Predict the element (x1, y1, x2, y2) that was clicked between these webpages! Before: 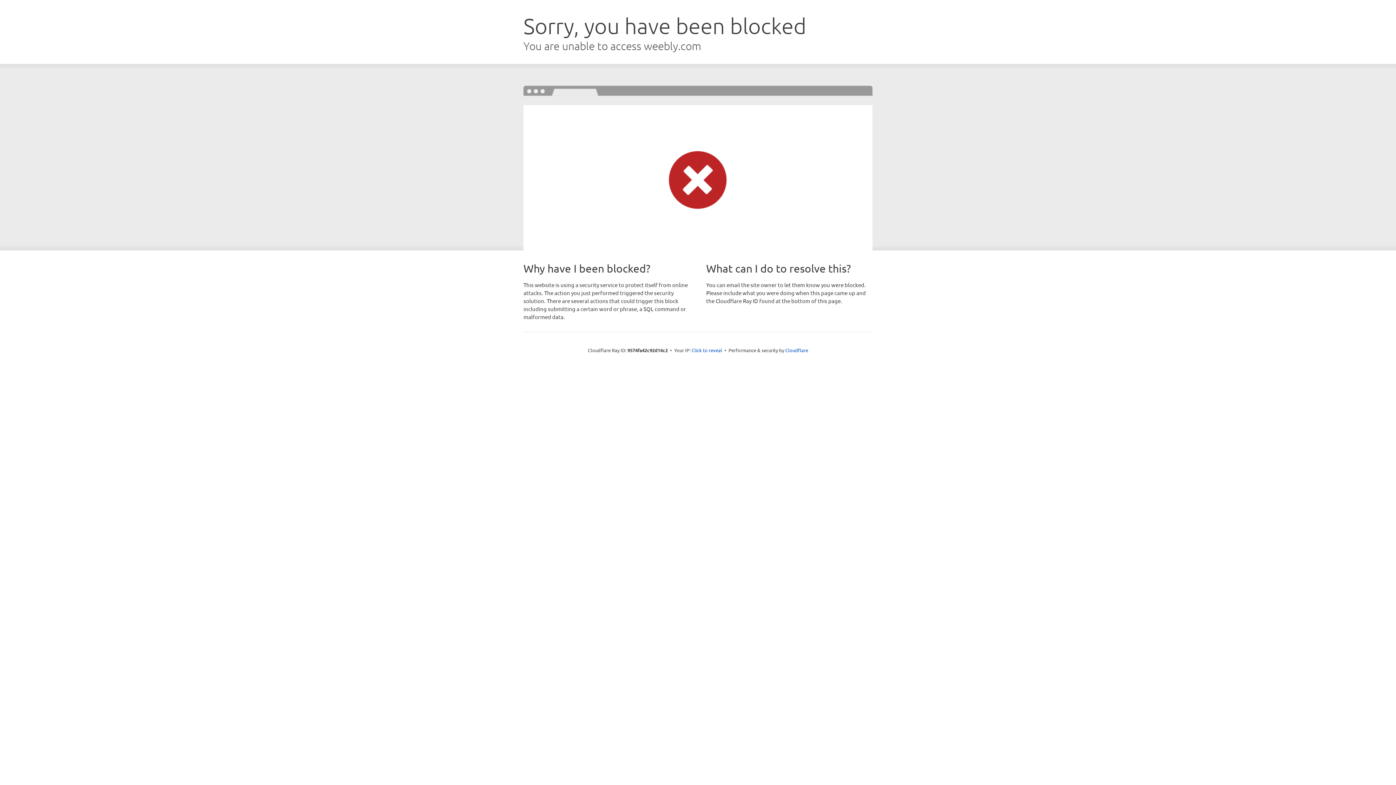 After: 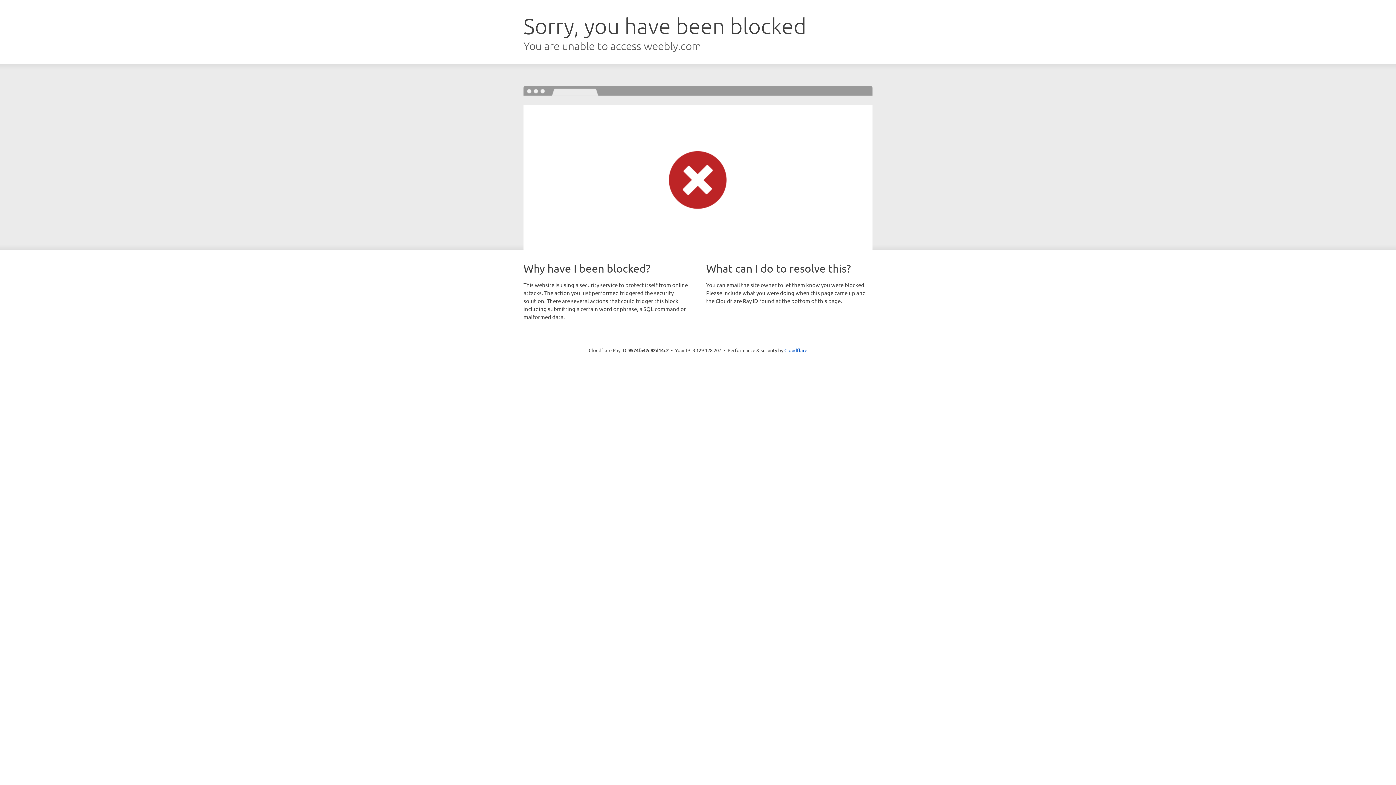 Action: bbox: (691, 346, 722, 353) label: Click to reveal